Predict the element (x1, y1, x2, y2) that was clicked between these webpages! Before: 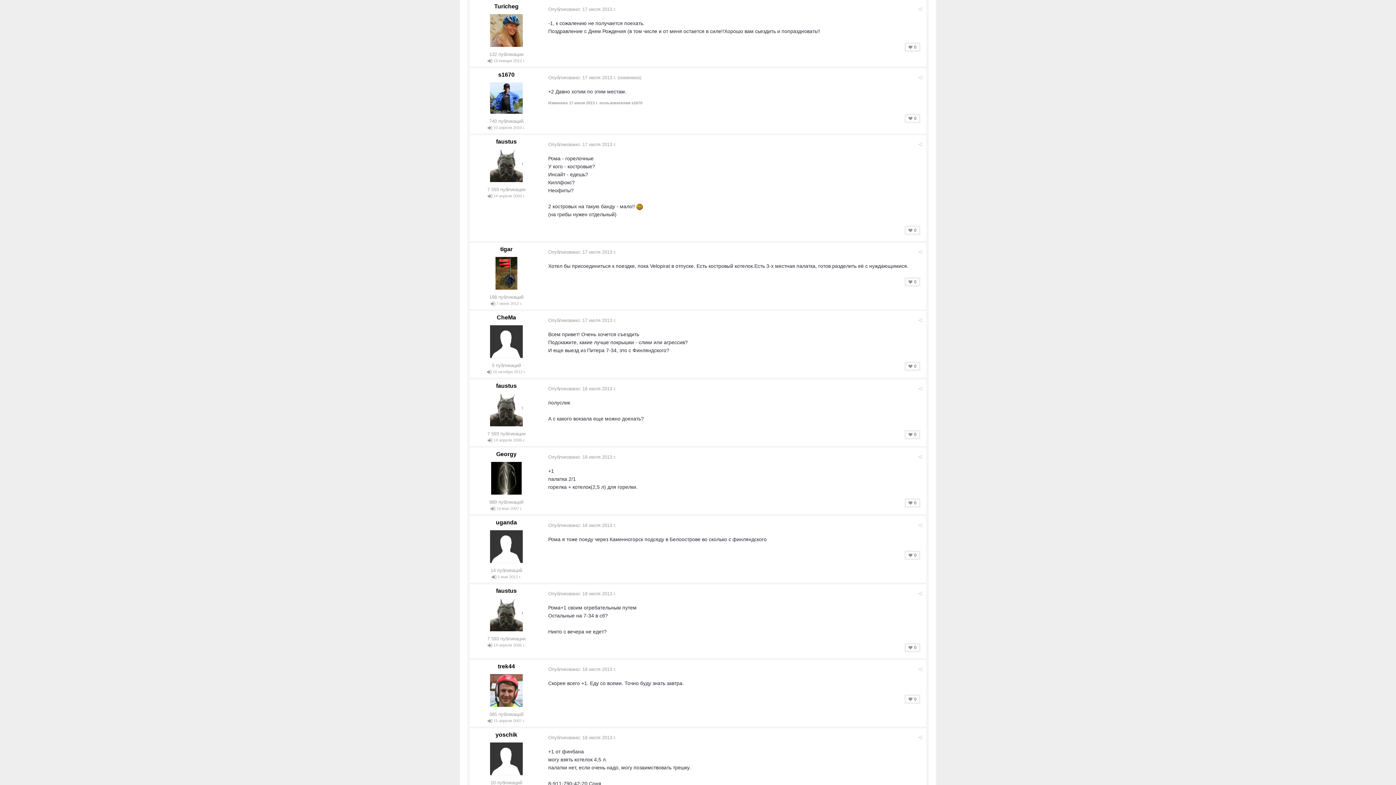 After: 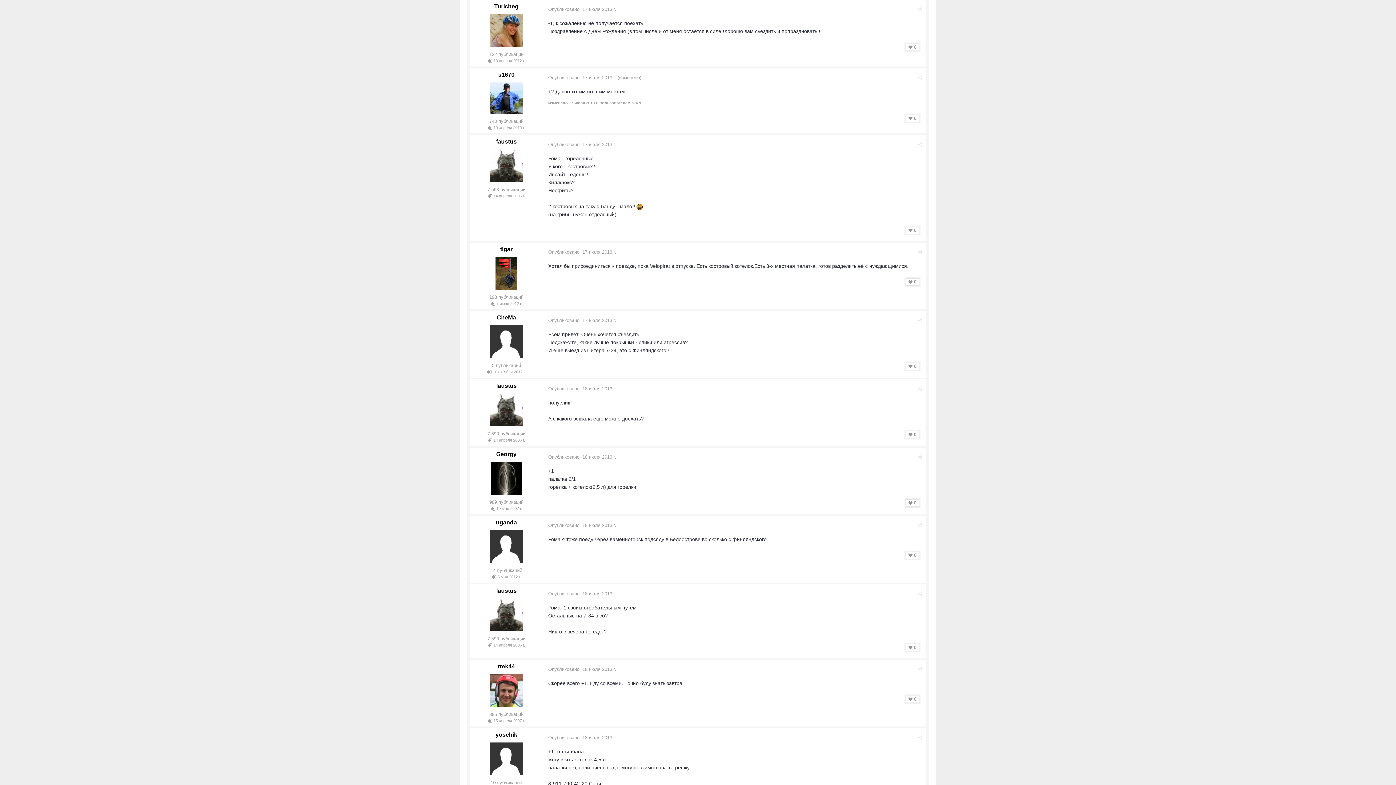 Action: label: Опубликовано: 17 июля 2013 г. bbox: (548, 6, 616, 12)